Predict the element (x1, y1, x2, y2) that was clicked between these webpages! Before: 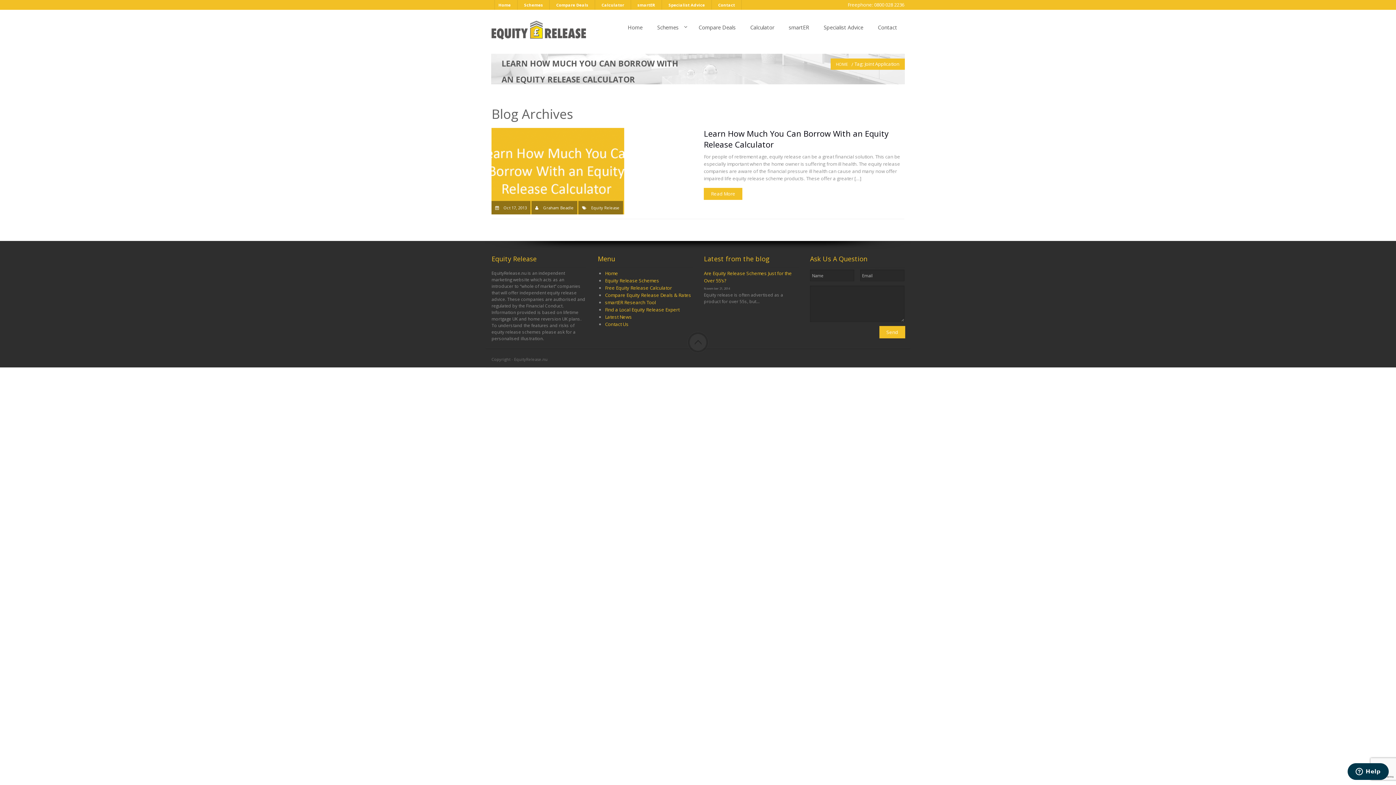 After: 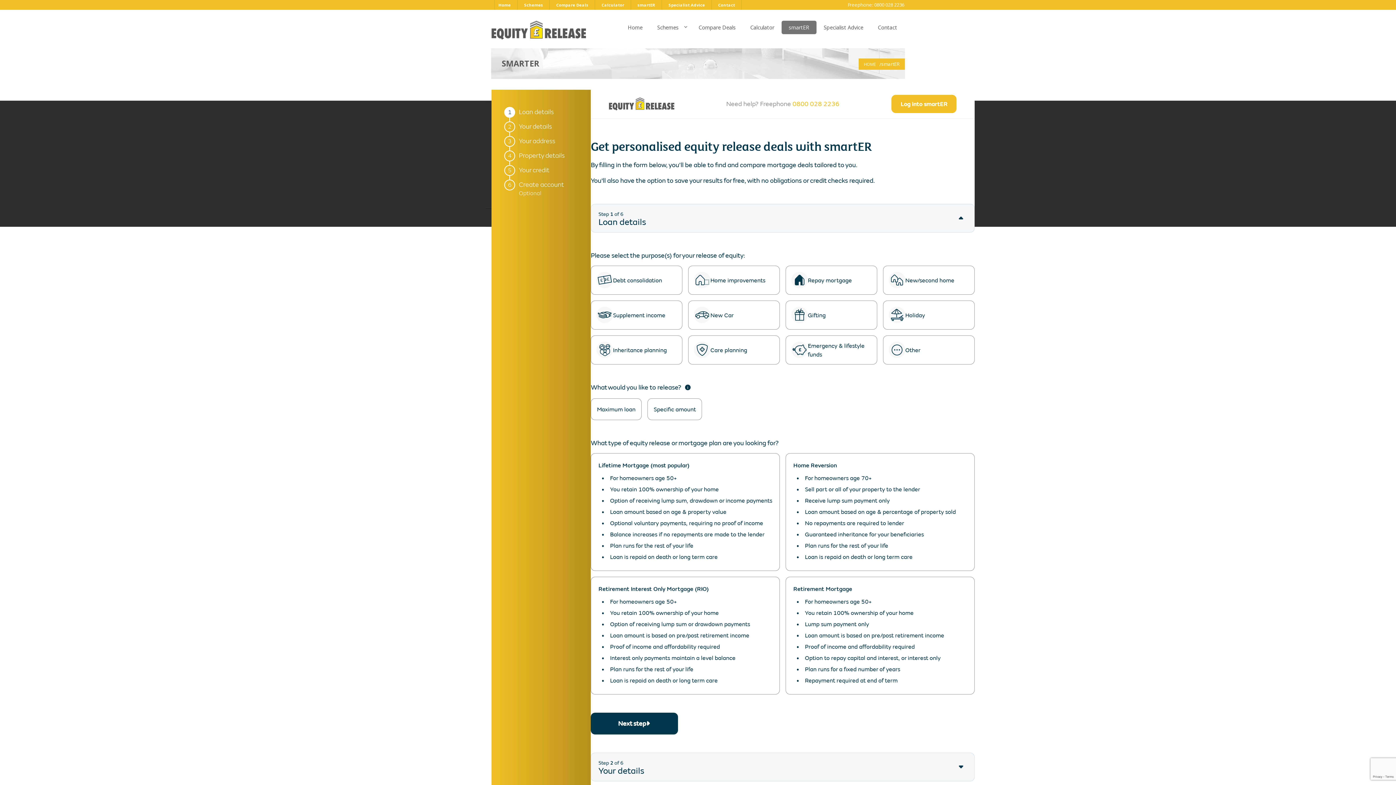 Action: bbox: (605, 299, 656, 305) label: smartER Research Tool